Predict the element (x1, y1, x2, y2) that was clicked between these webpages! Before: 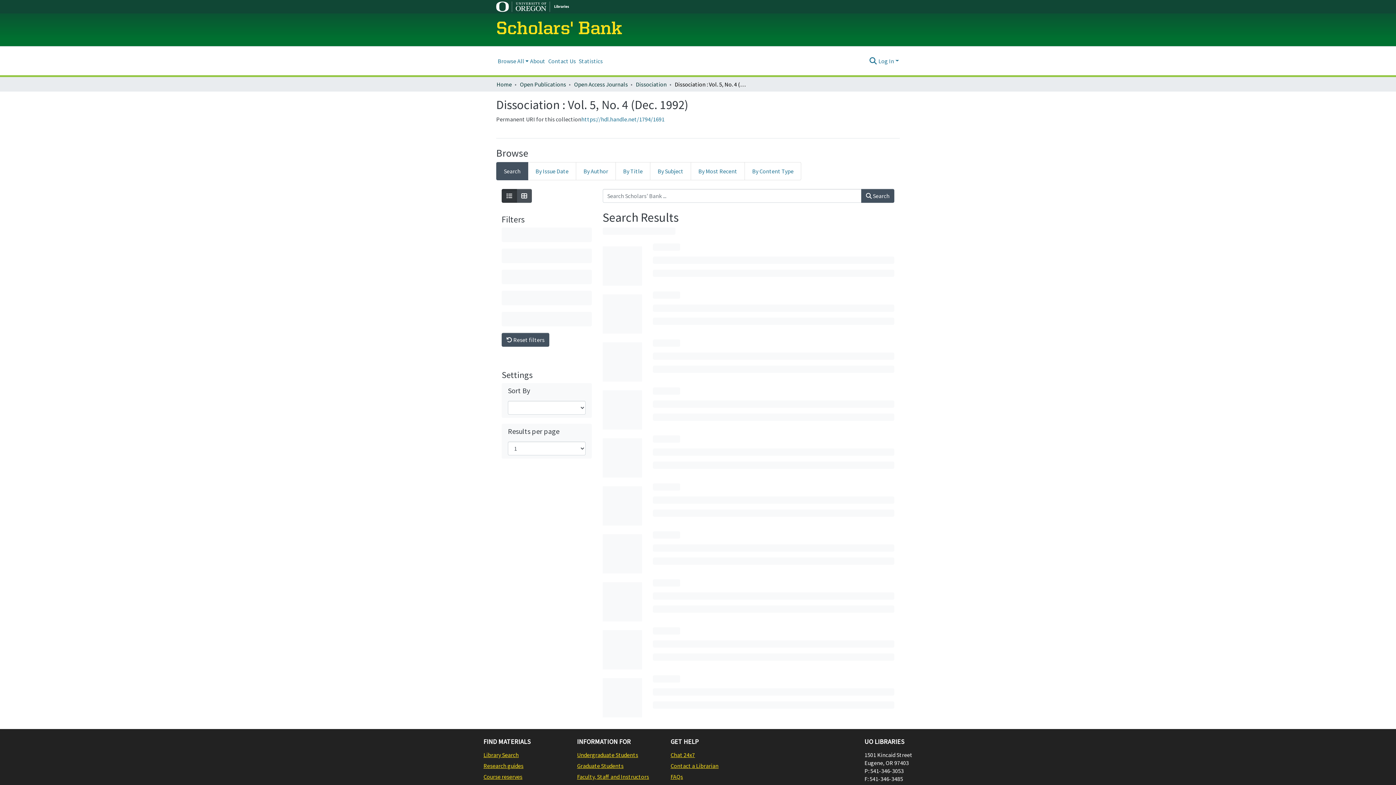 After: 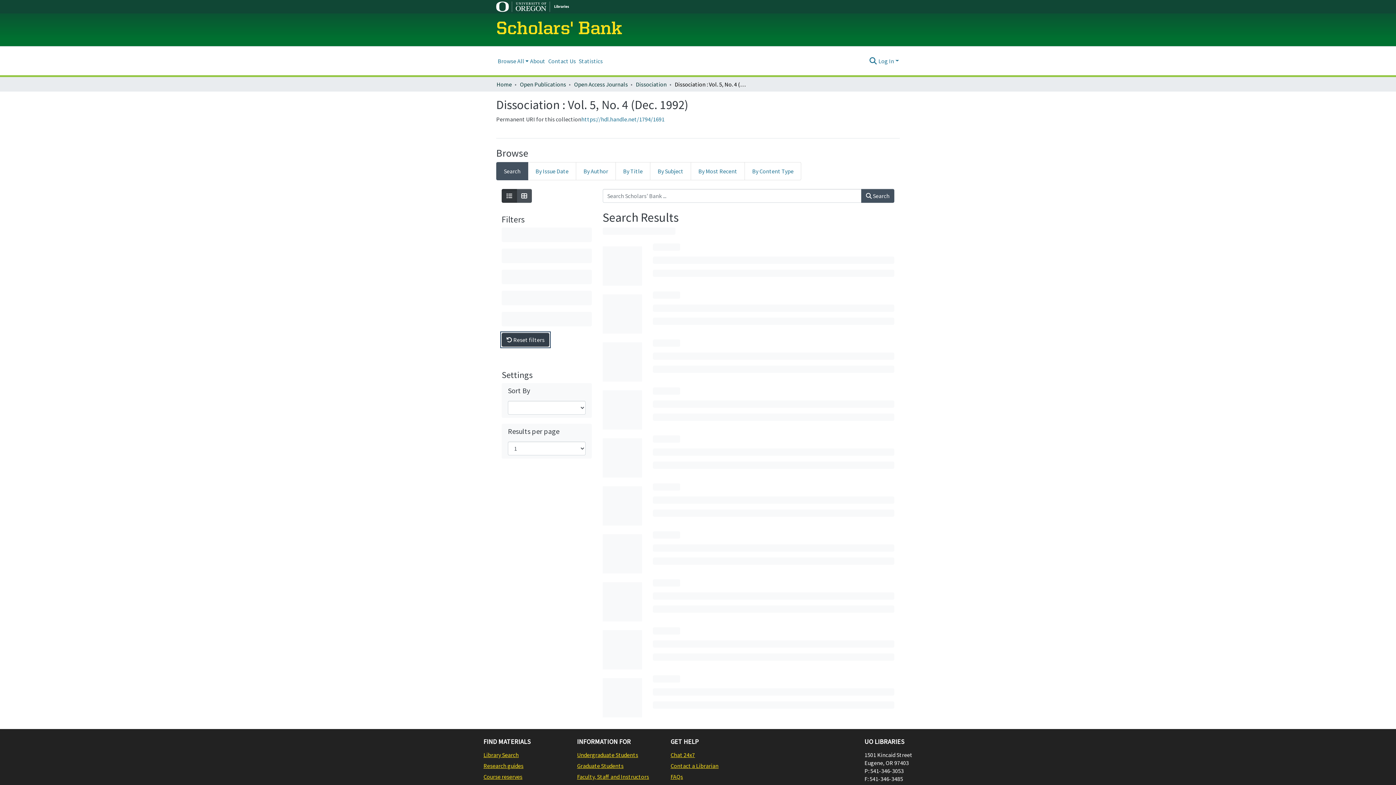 Action: label:  Reset filters bbox: (501, 333, 549, 346)